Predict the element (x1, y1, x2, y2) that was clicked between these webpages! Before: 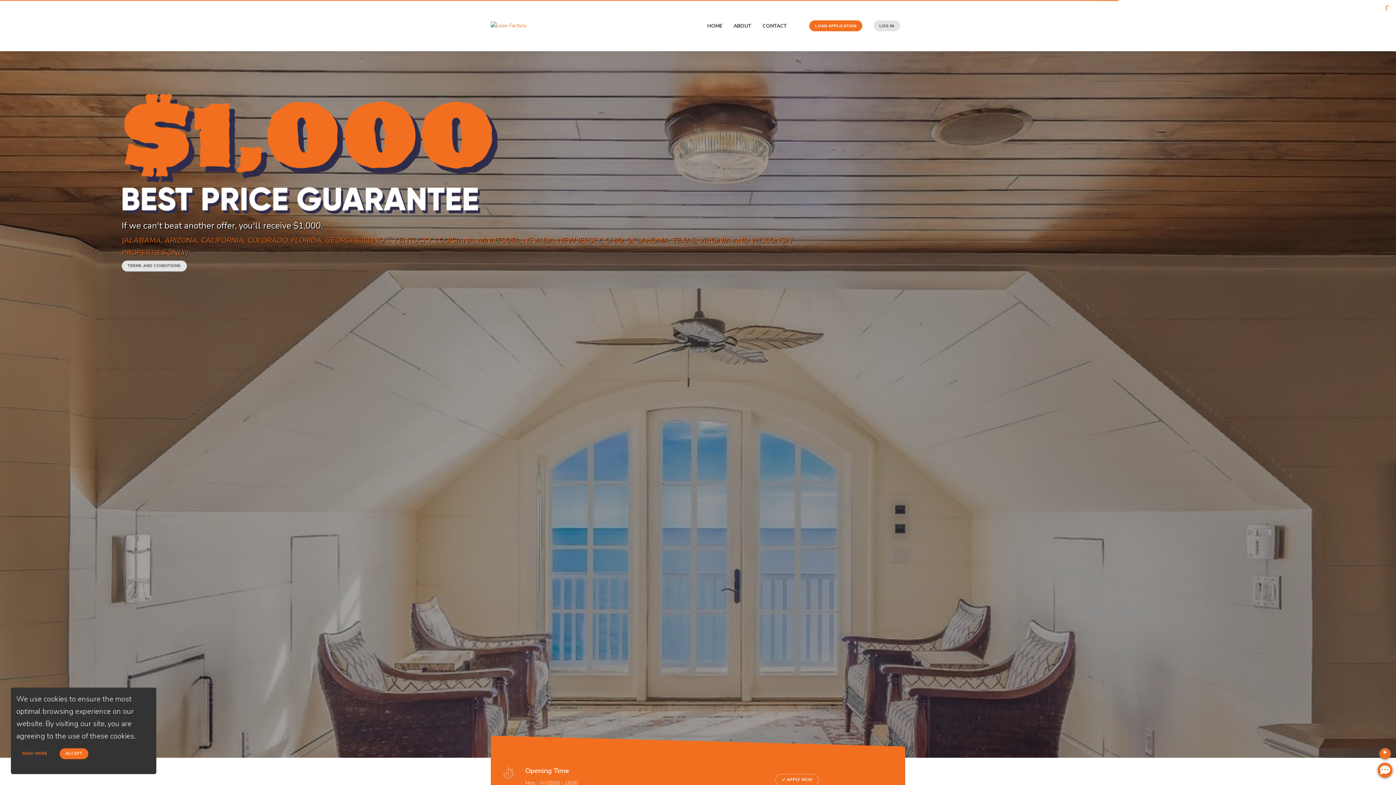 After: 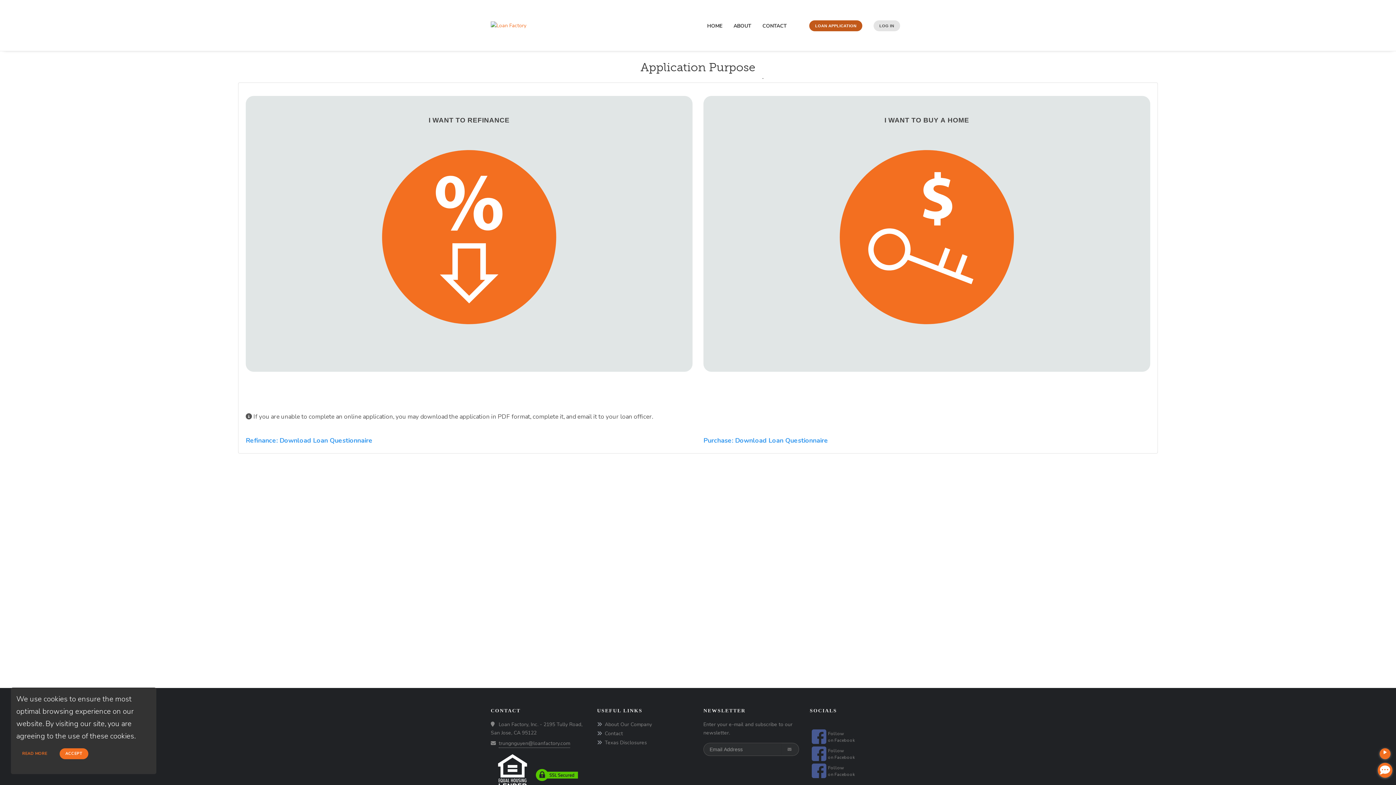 Action: bbox: (804, 0, 867, 51) label: LOAN APPLICATION